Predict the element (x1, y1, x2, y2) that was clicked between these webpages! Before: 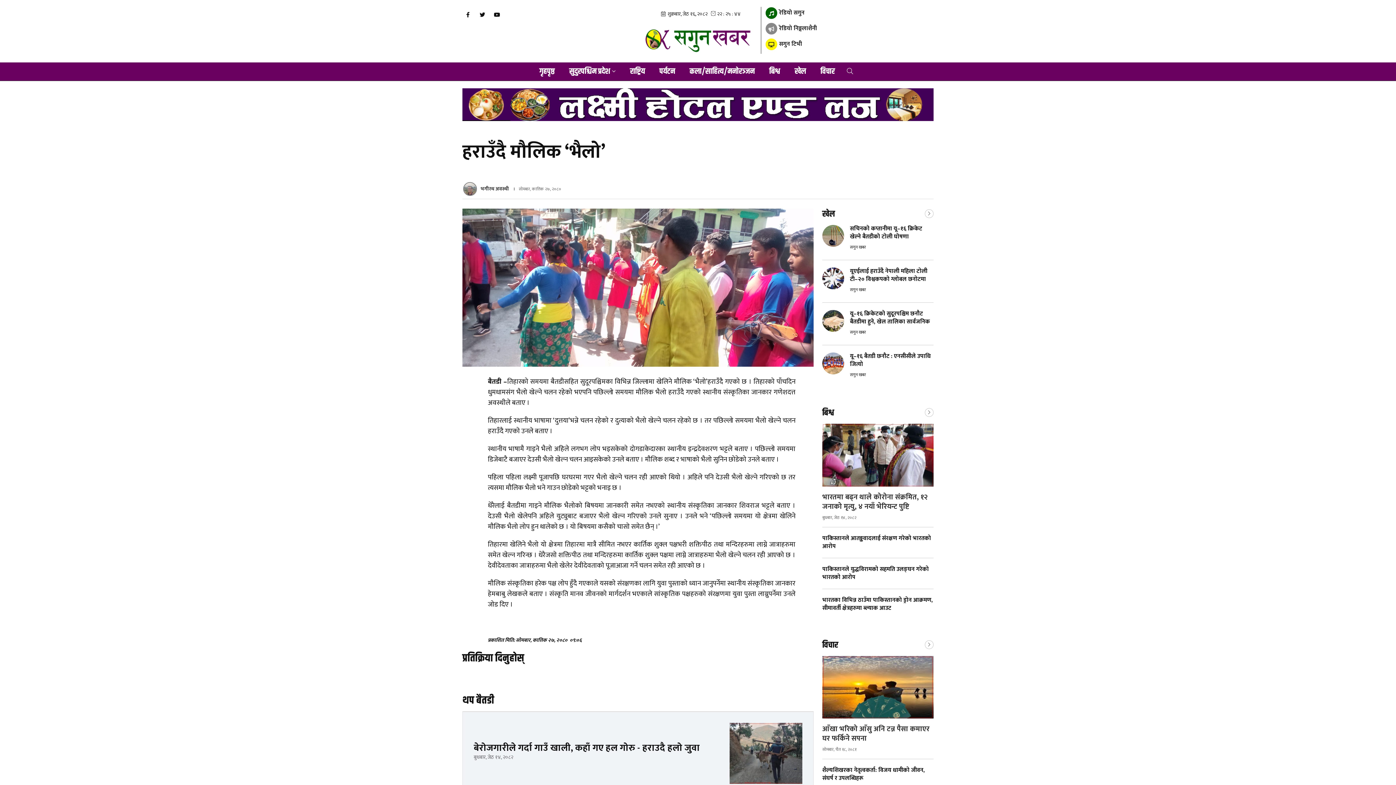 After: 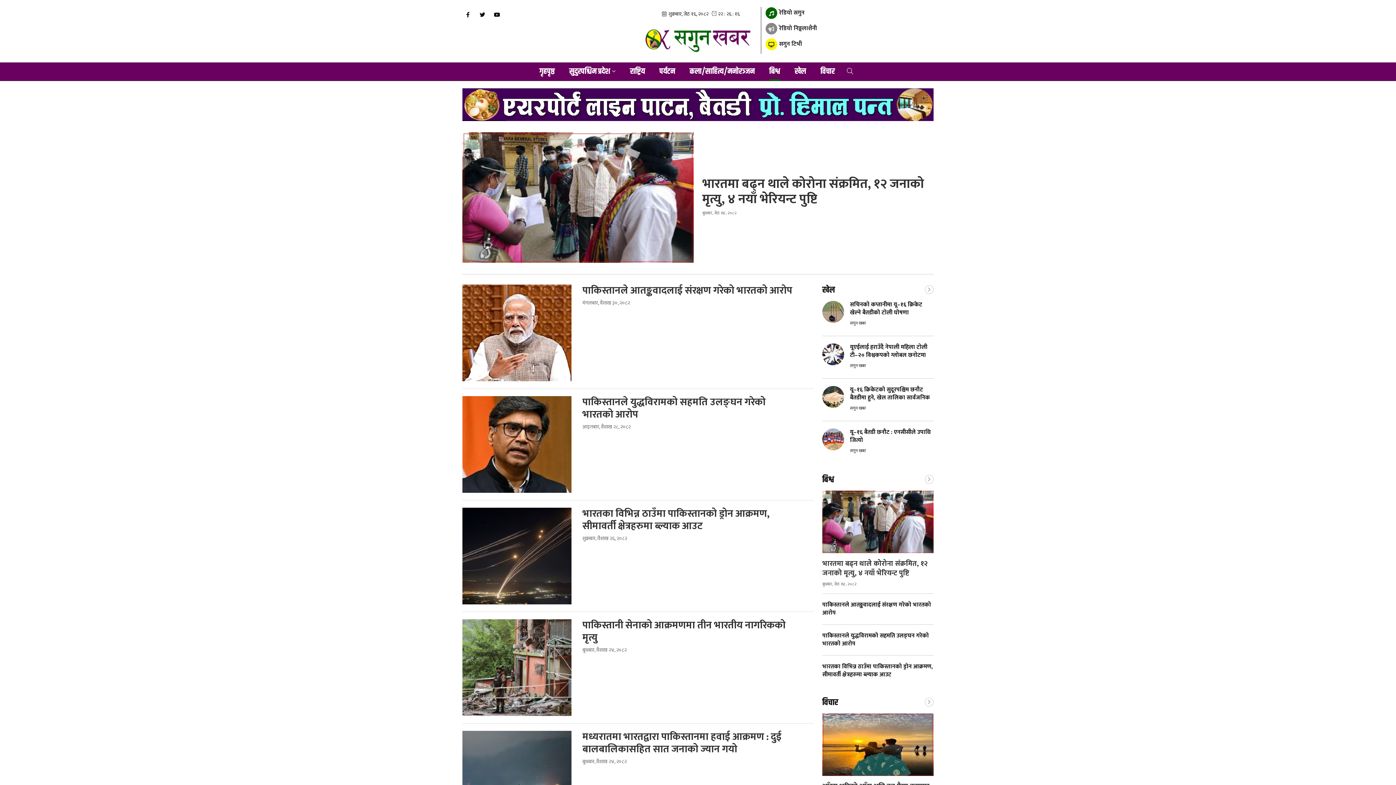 Action: bbox: (925, 407, 933, 416)